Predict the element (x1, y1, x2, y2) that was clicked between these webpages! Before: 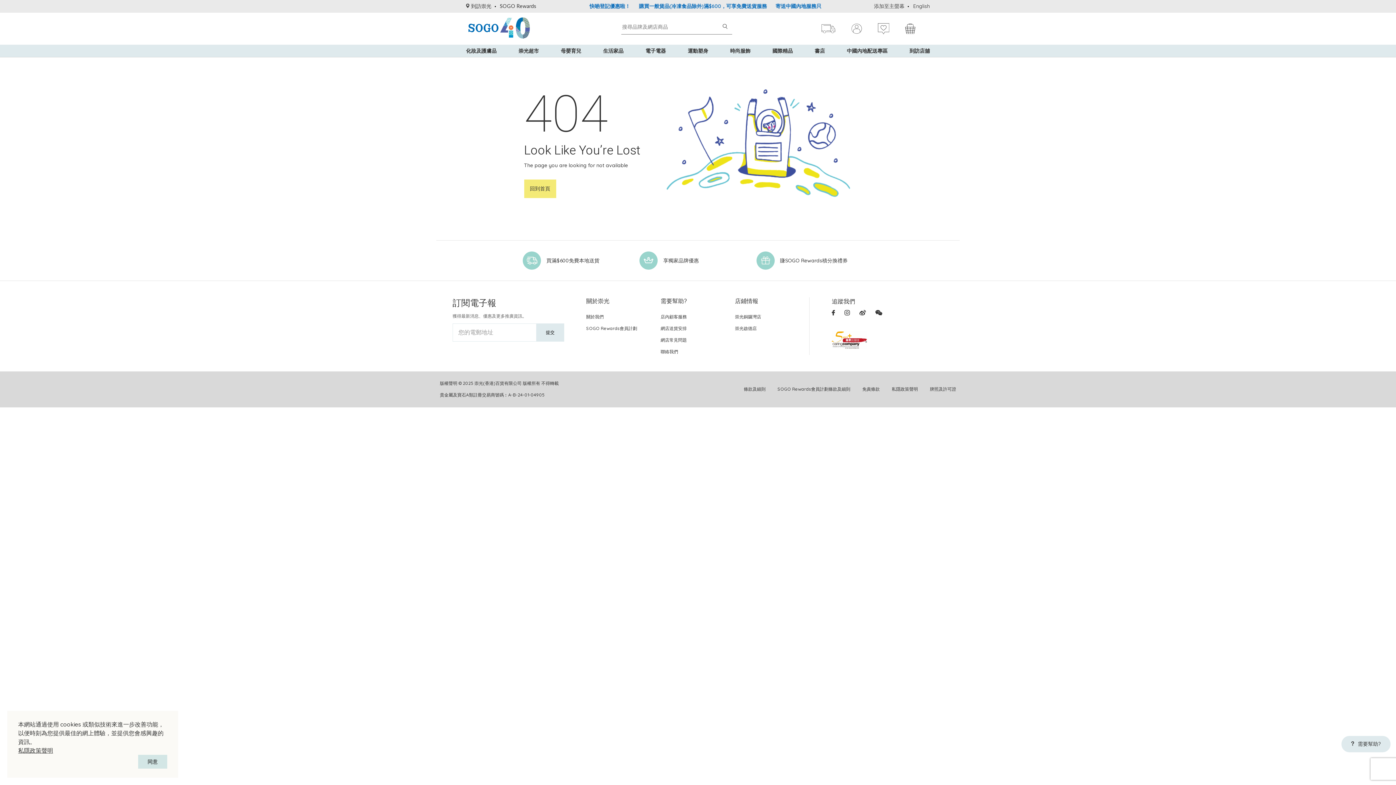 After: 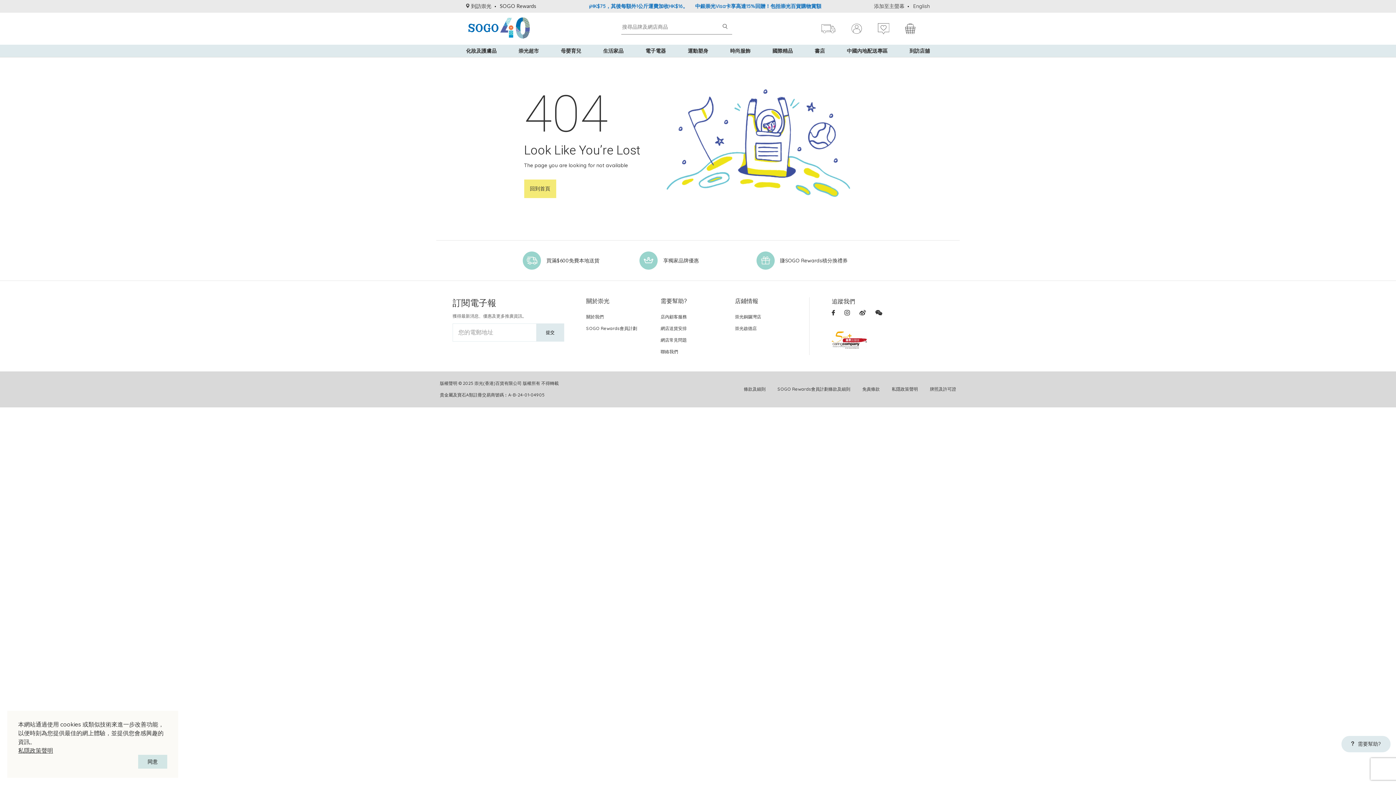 Action: bbox: (875, 309, 882, 317)